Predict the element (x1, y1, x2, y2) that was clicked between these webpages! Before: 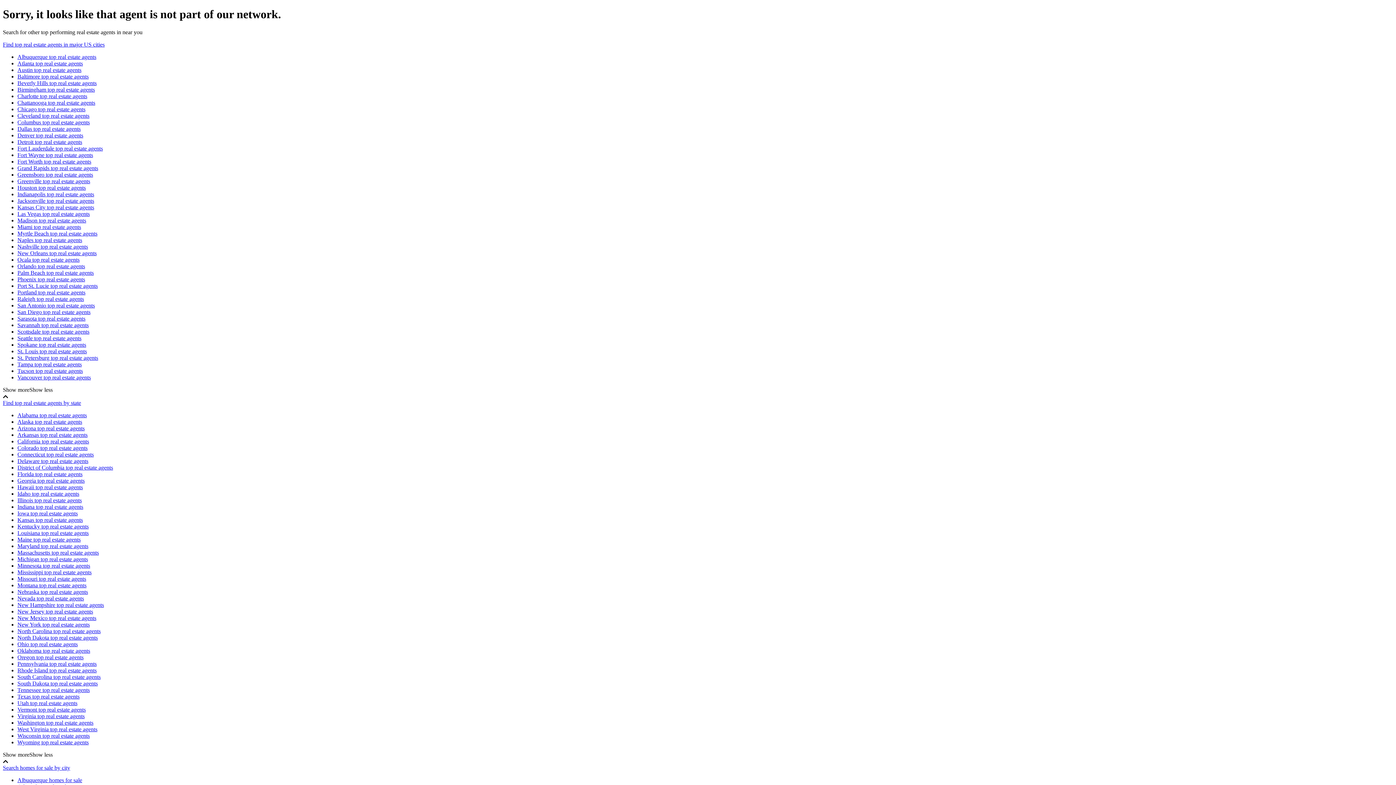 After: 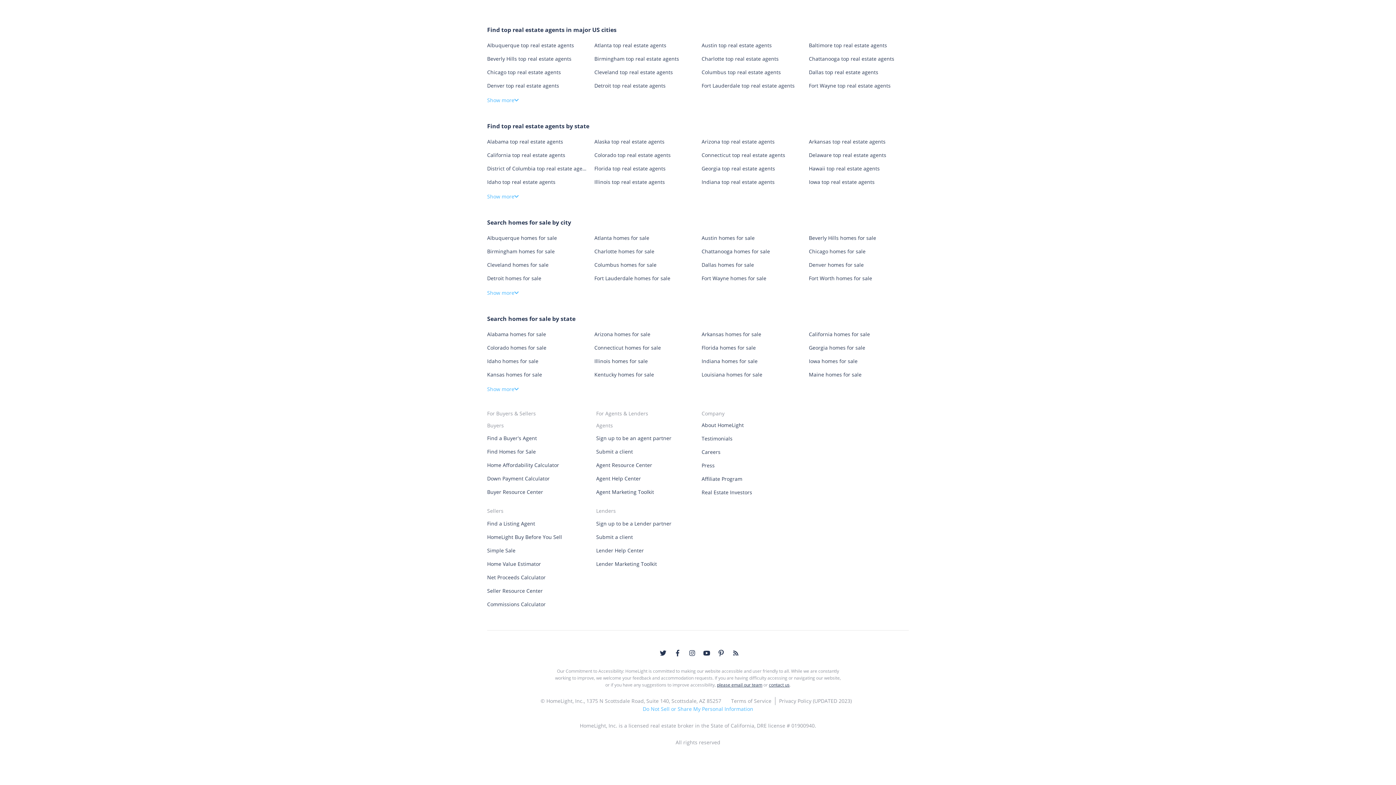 Action: bbox: (2, 41, 1393, 47) label: Find top real estate agents in major US cities